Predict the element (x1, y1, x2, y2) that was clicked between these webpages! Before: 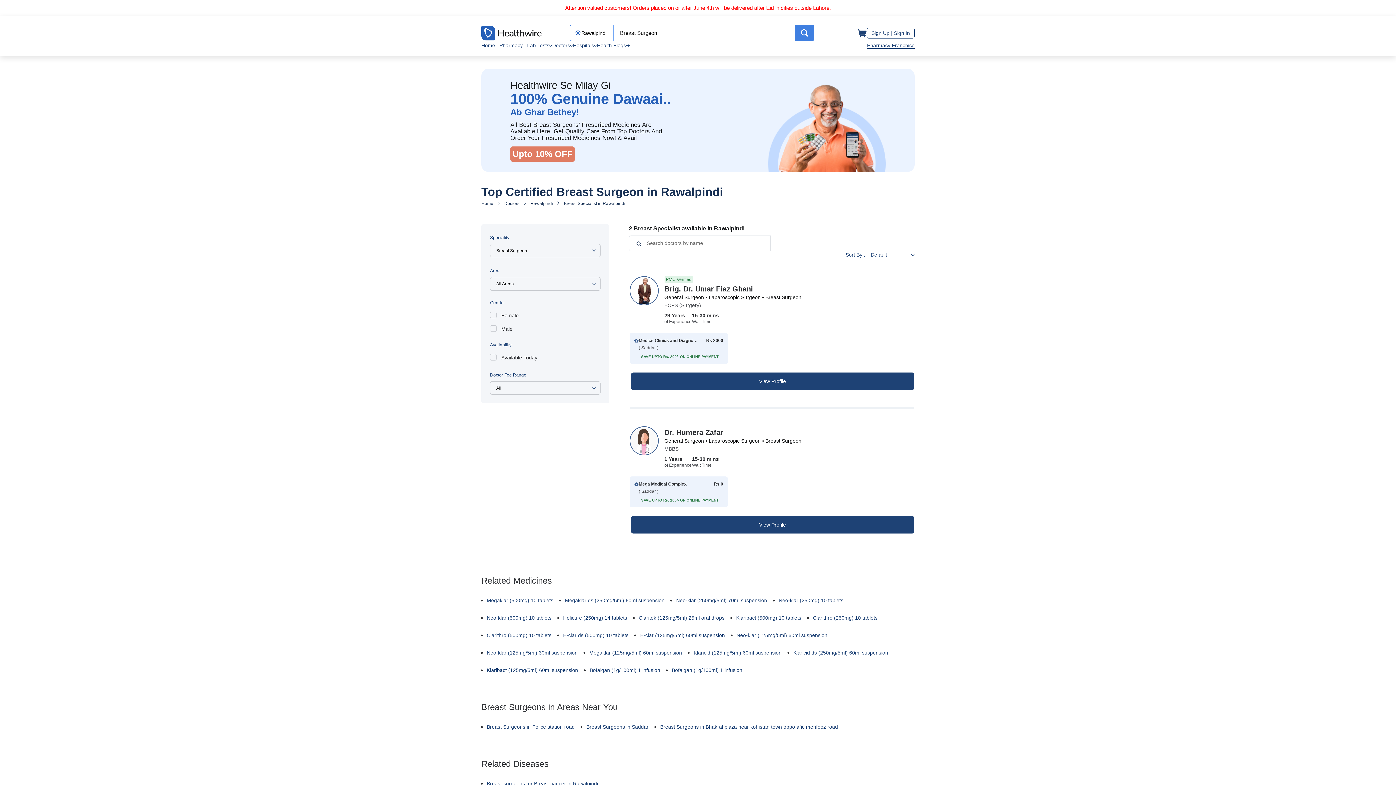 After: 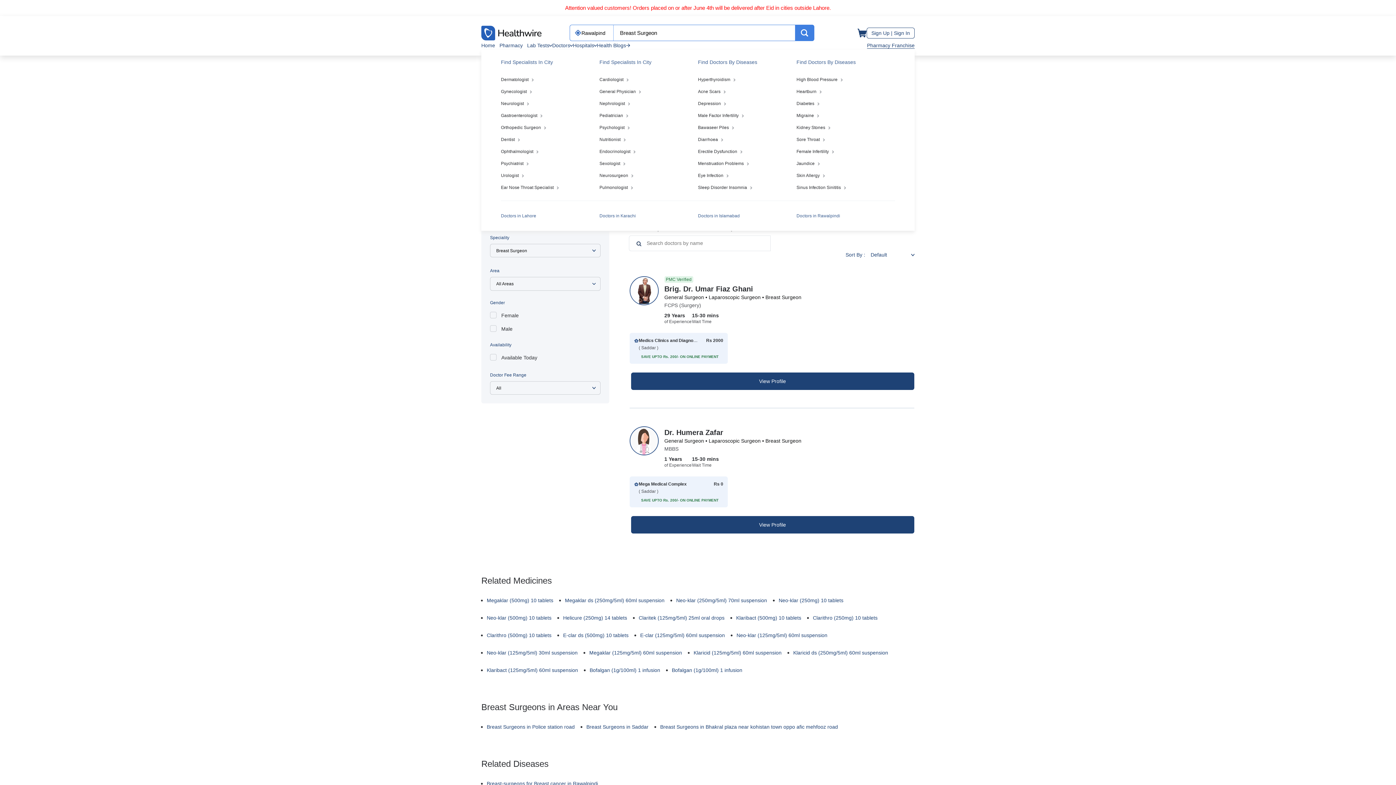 Action: label: Doctors bbox: (552, 41, 570, 49)